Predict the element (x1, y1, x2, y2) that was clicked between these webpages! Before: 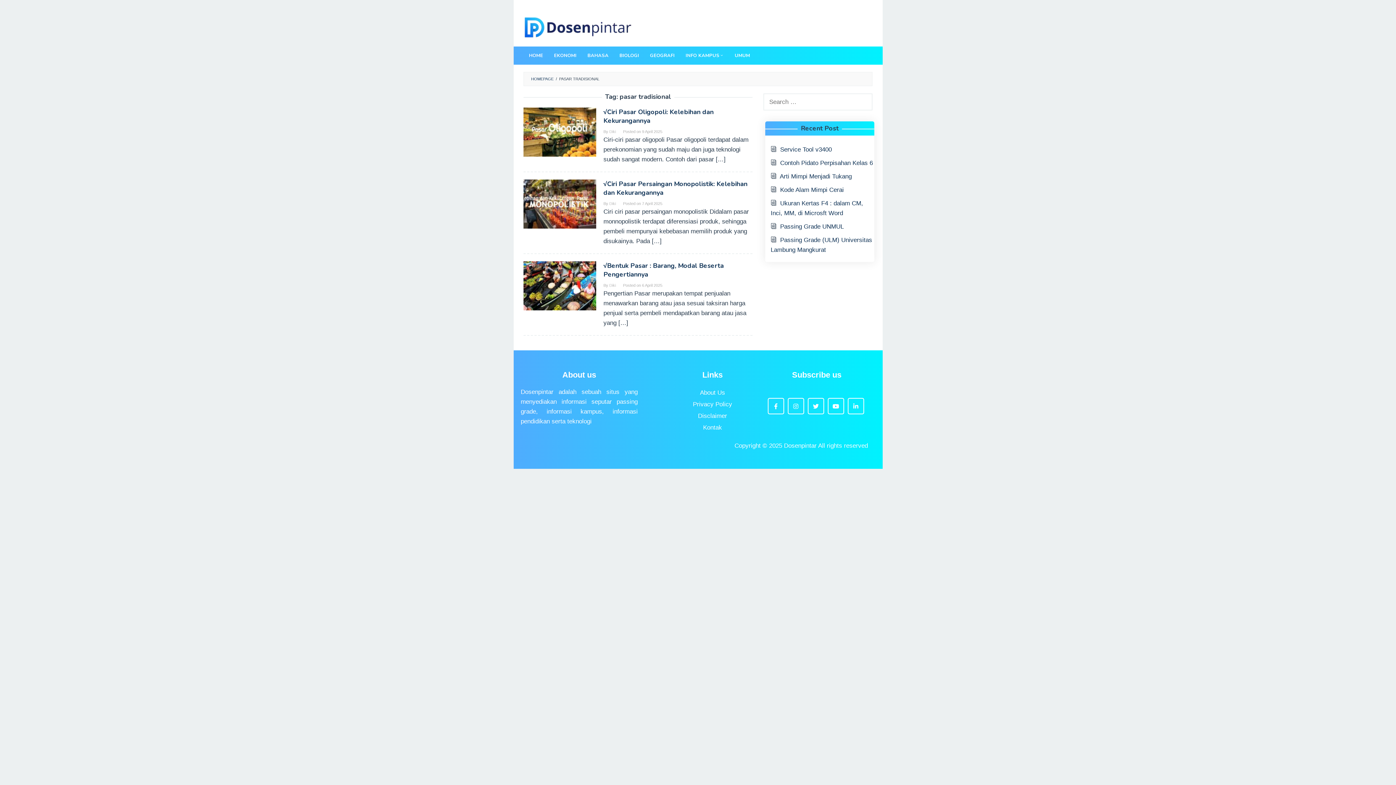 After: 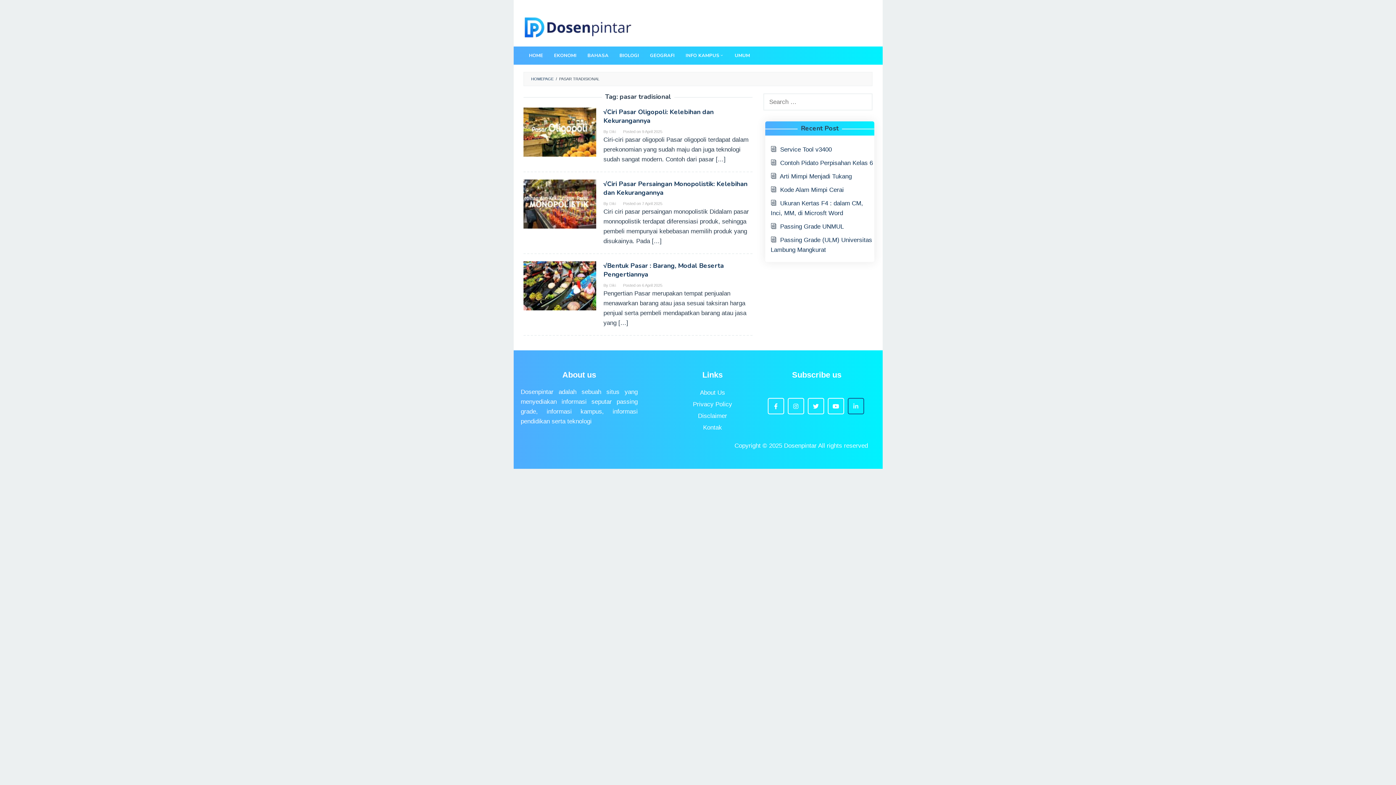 Action: bbox: (847, 398, 864, 414)